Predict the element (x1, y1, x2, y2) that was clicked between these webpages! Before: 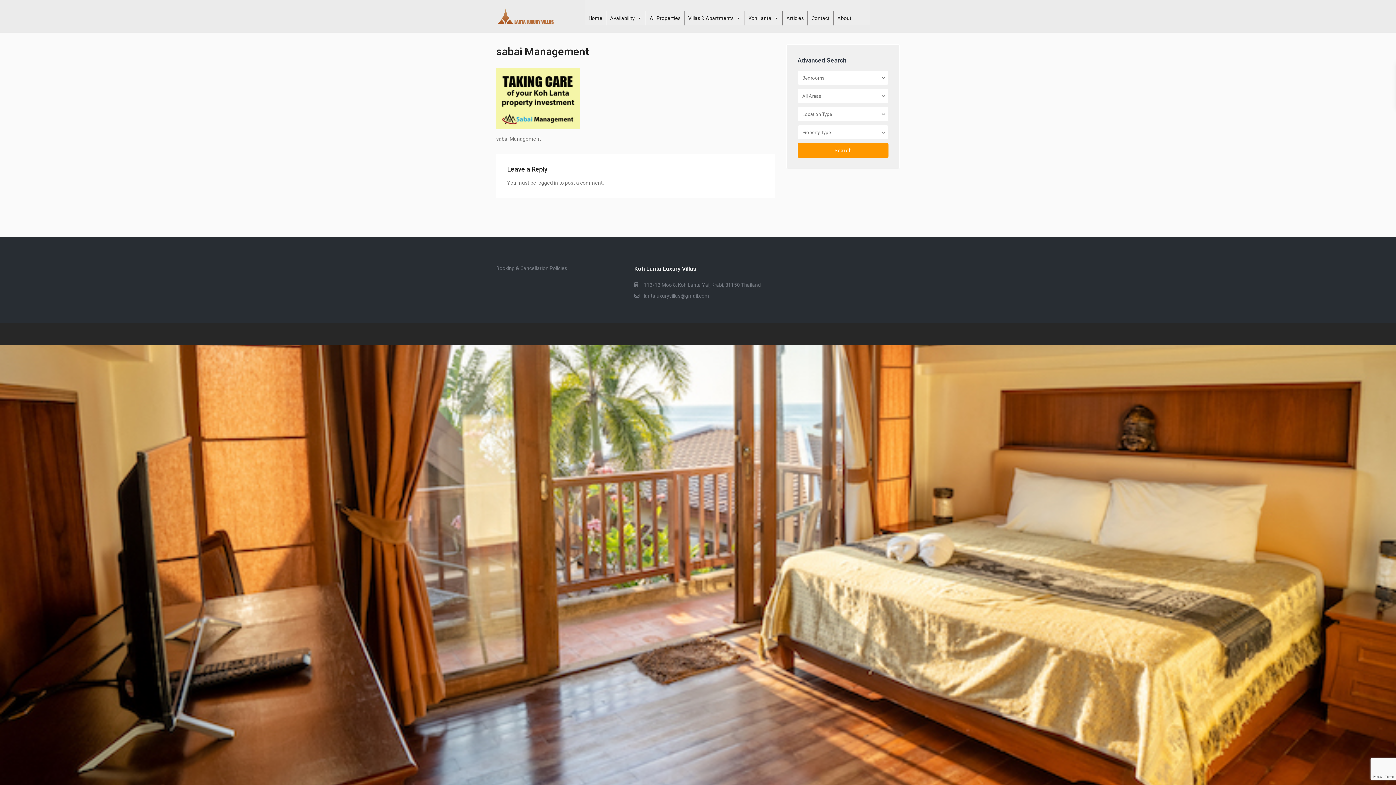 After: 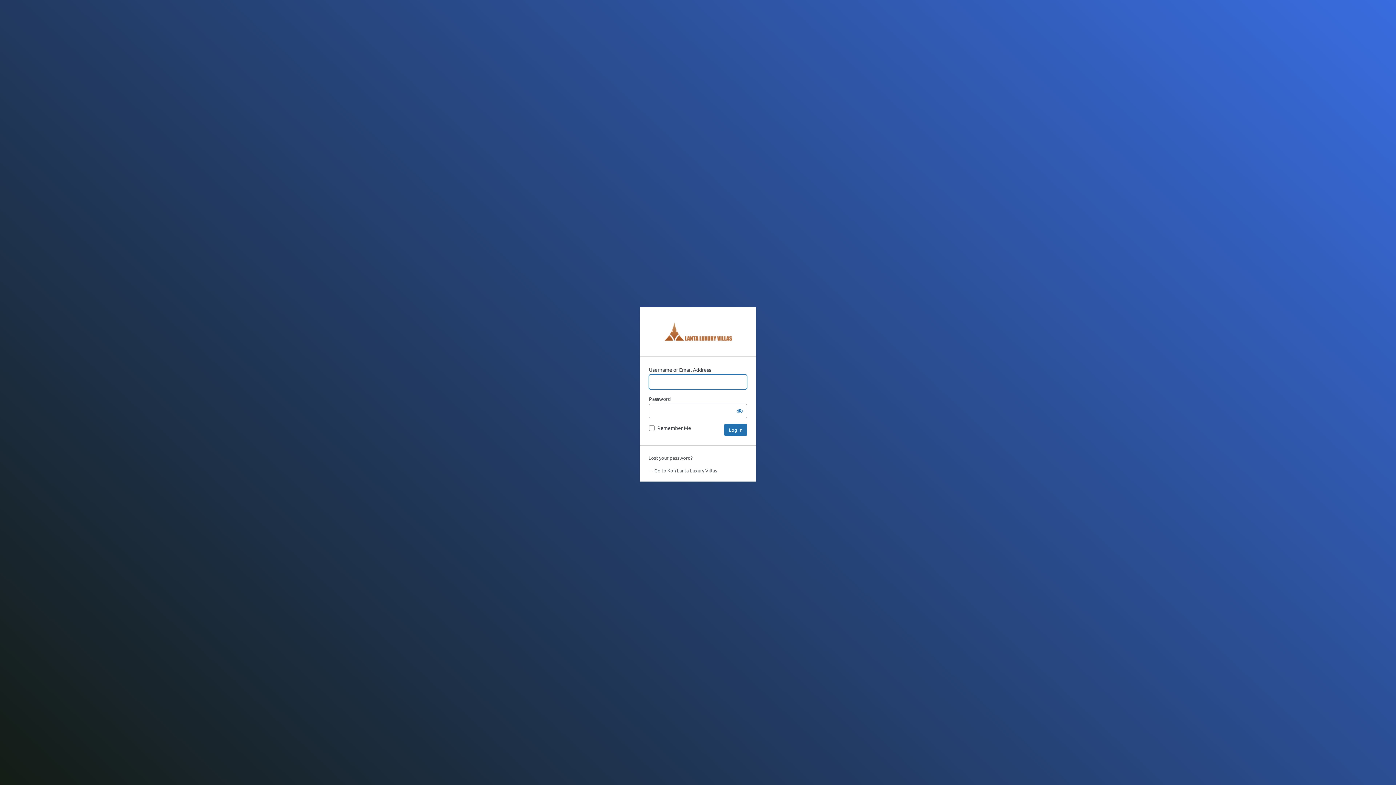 Action: label: logged in bbox: (537, 180, 558, 185)